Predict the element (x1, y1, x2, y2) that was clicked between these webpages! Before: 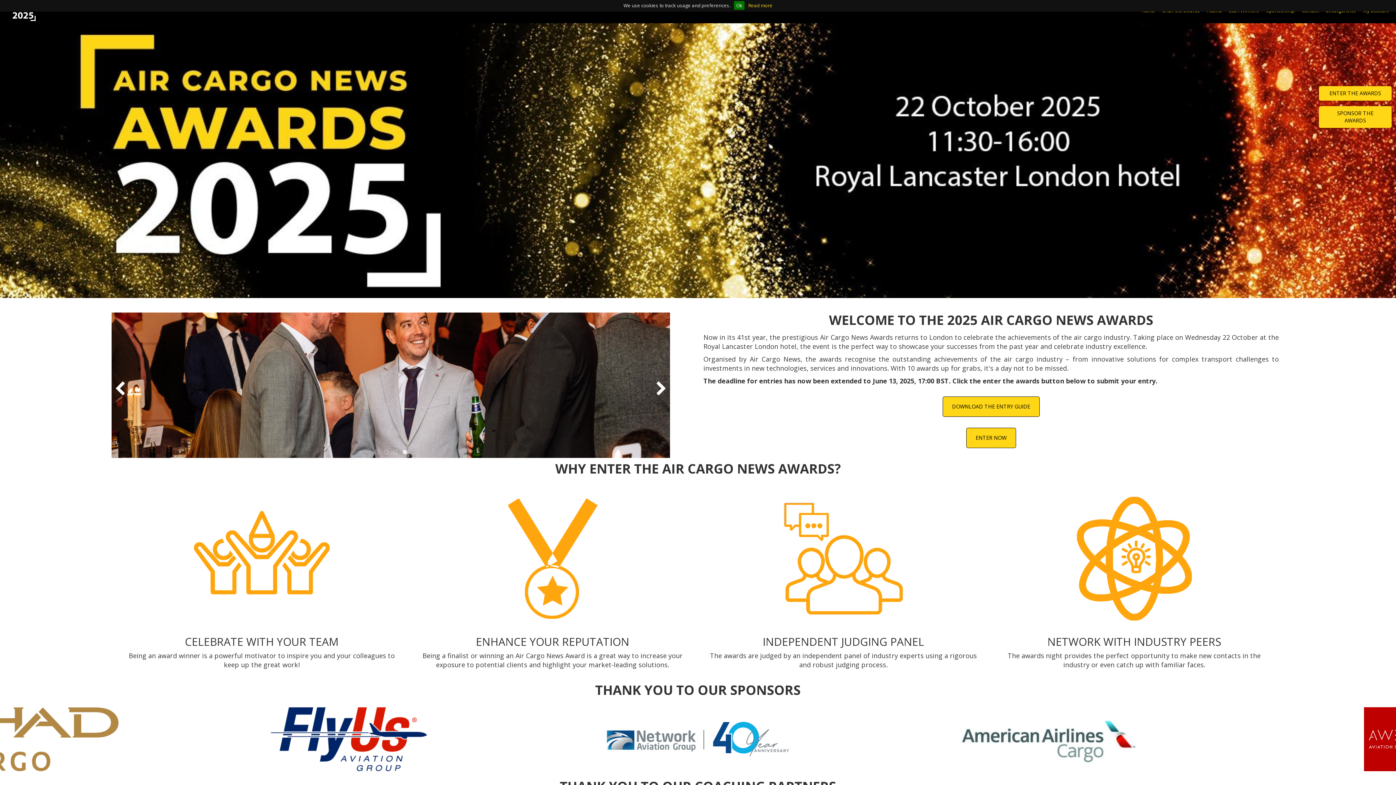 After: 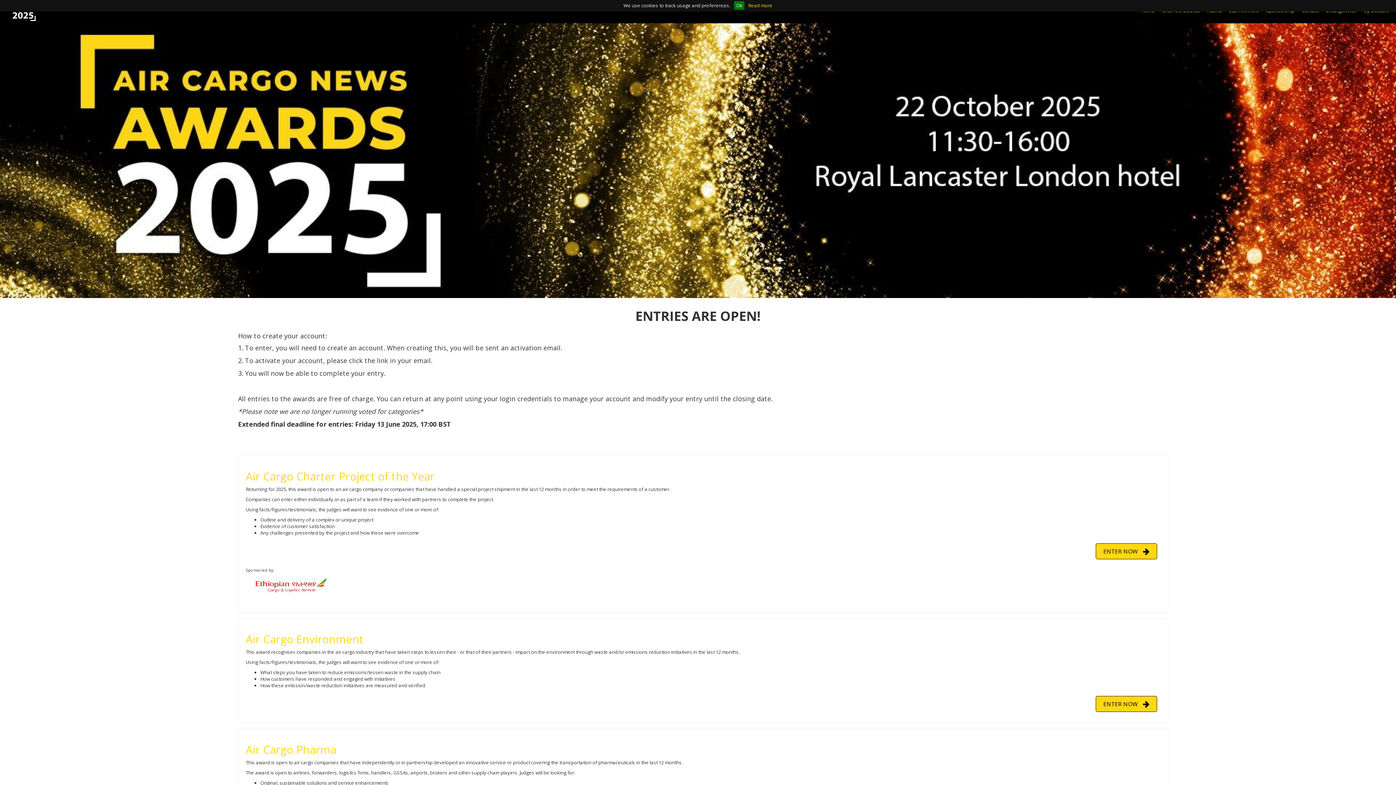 Action: label: ENTER NOW bbox: (966, 428, 1016, 448)